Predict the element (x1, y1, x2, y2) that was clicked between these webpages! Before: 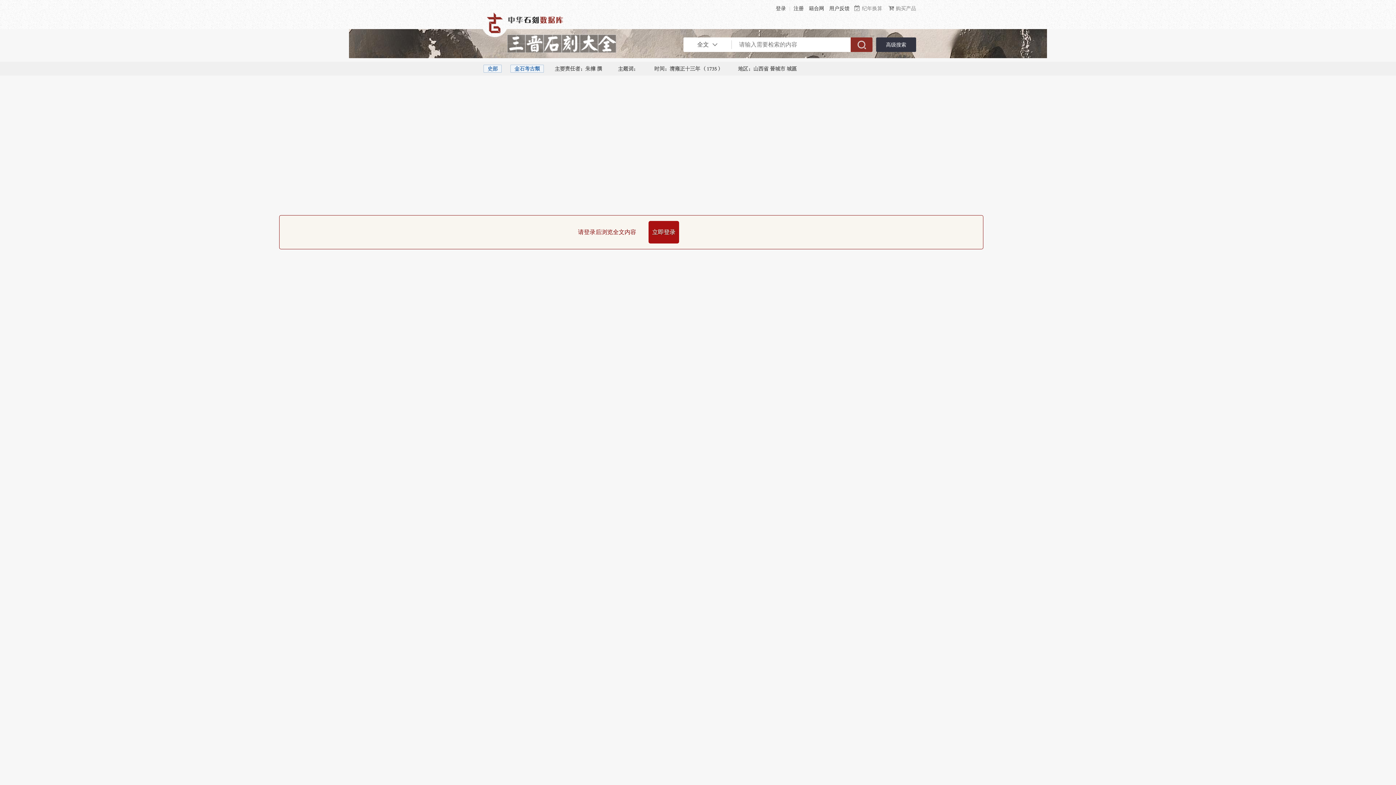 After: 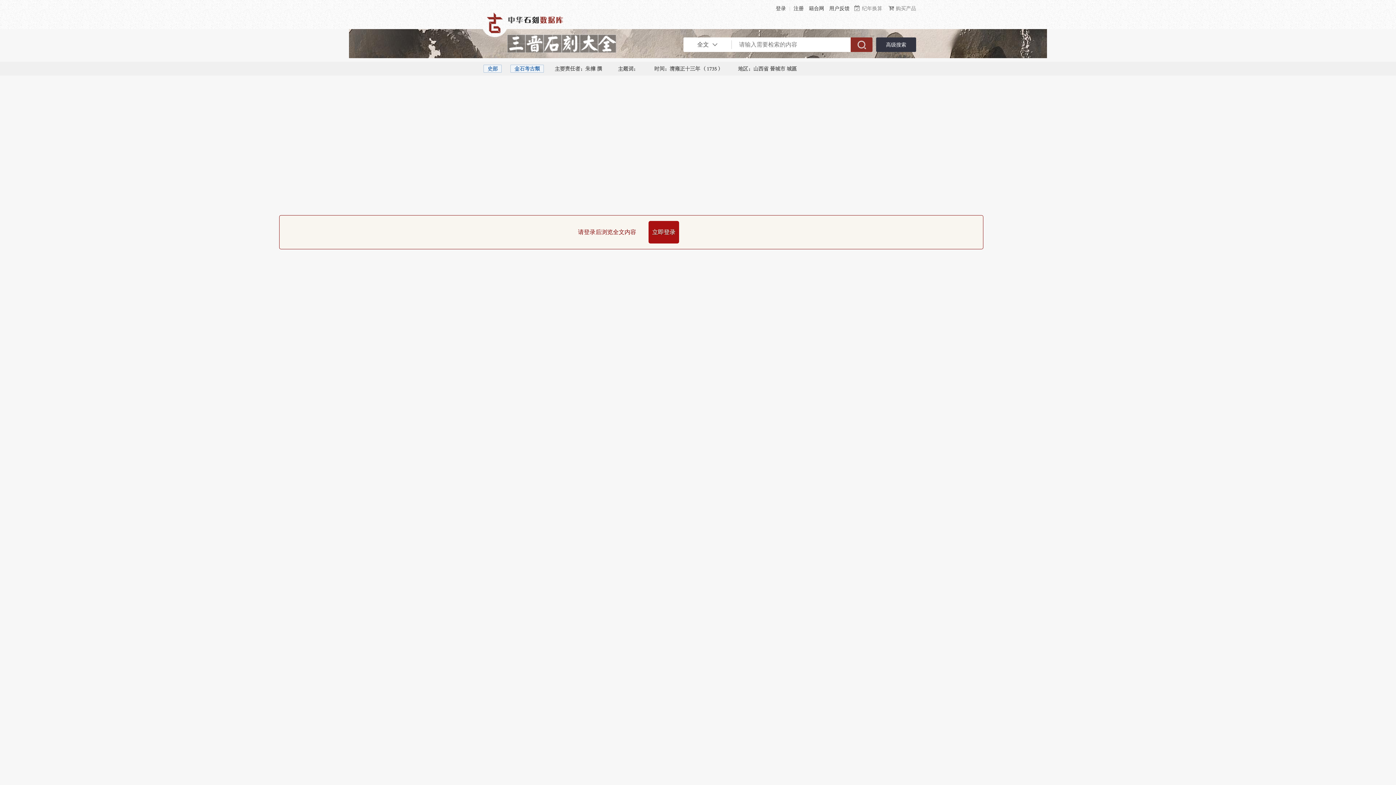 Action: label: 立即登录 bbox: (648, 221, 679, 243)